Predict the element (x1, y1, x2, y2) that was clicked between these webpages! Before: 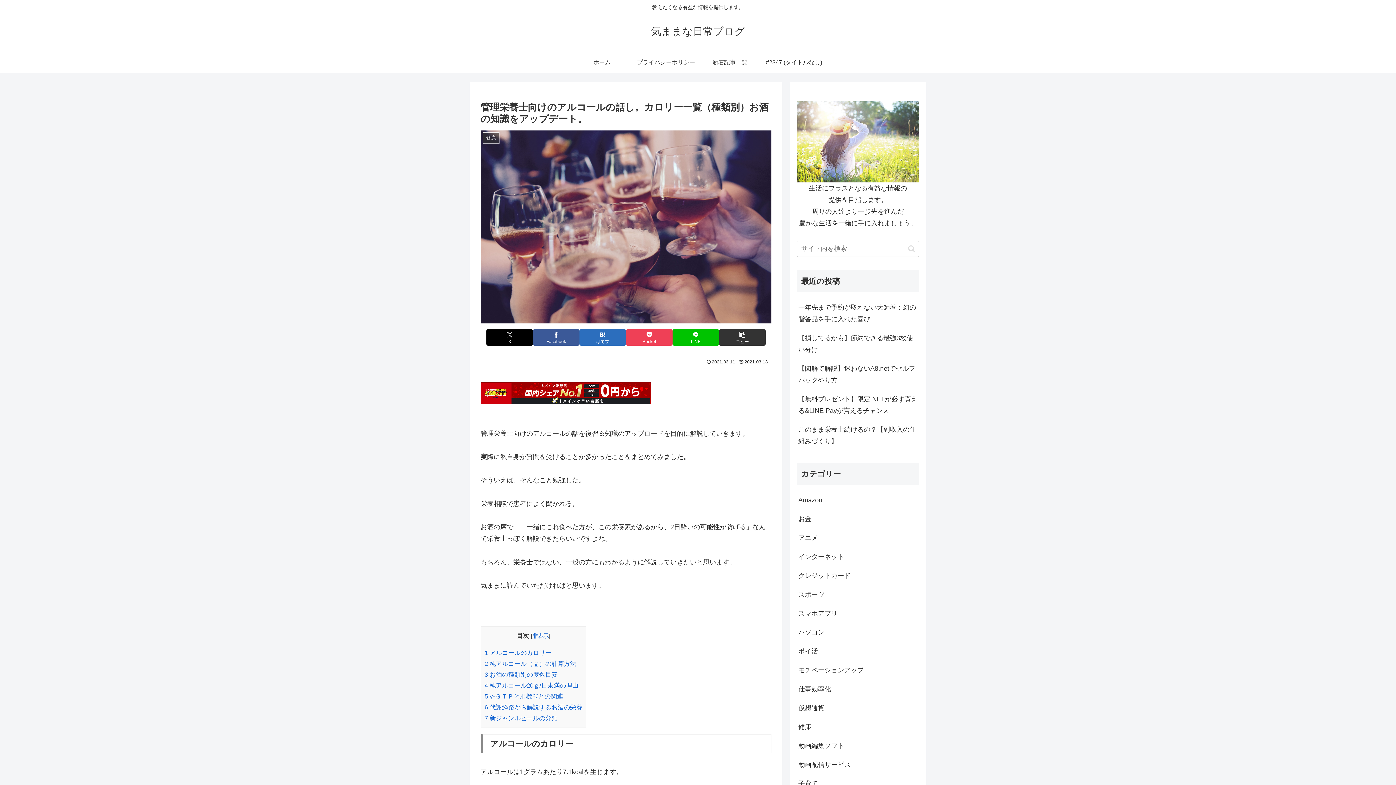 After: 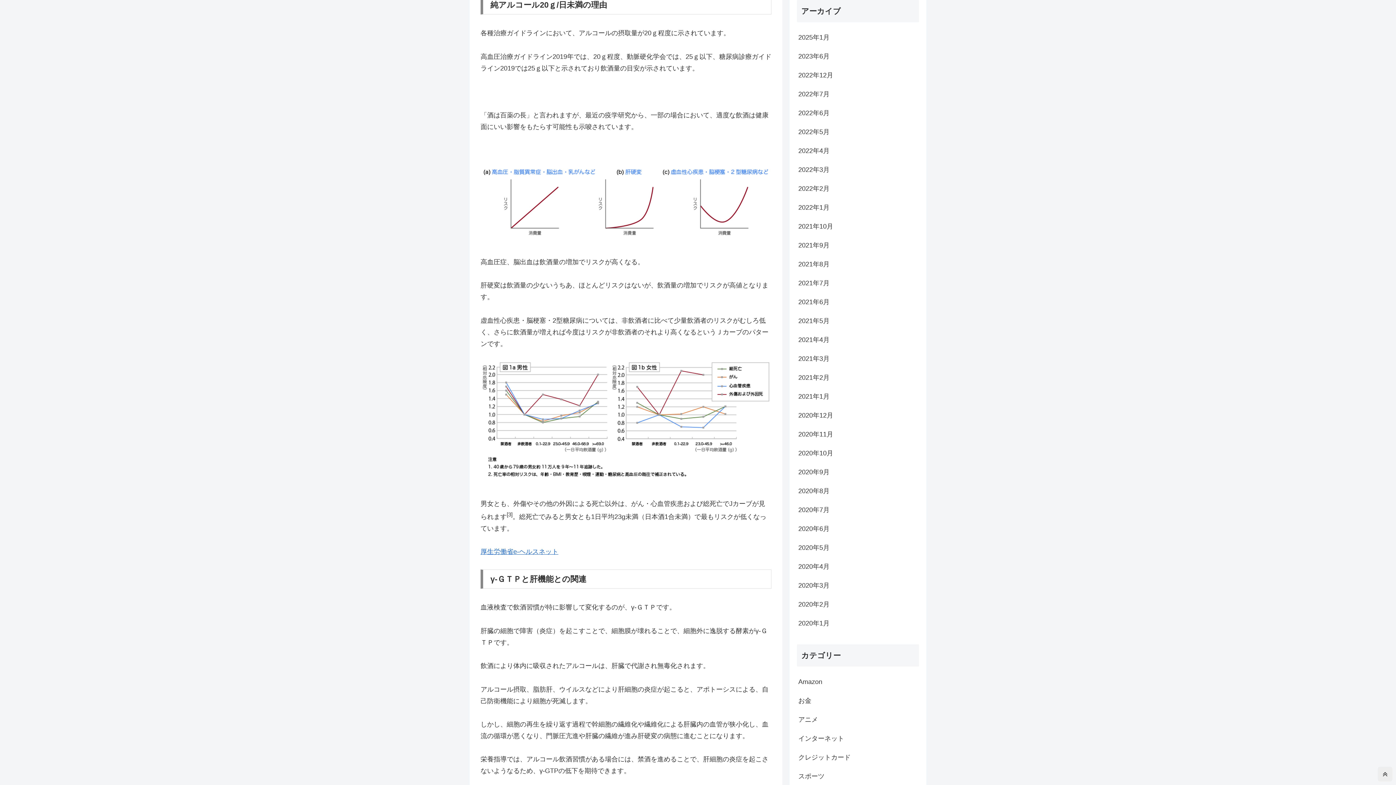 Action: label: 4 純アルコール20ｇ/日未満の理由 bbox: (484, 682, 578, 689)